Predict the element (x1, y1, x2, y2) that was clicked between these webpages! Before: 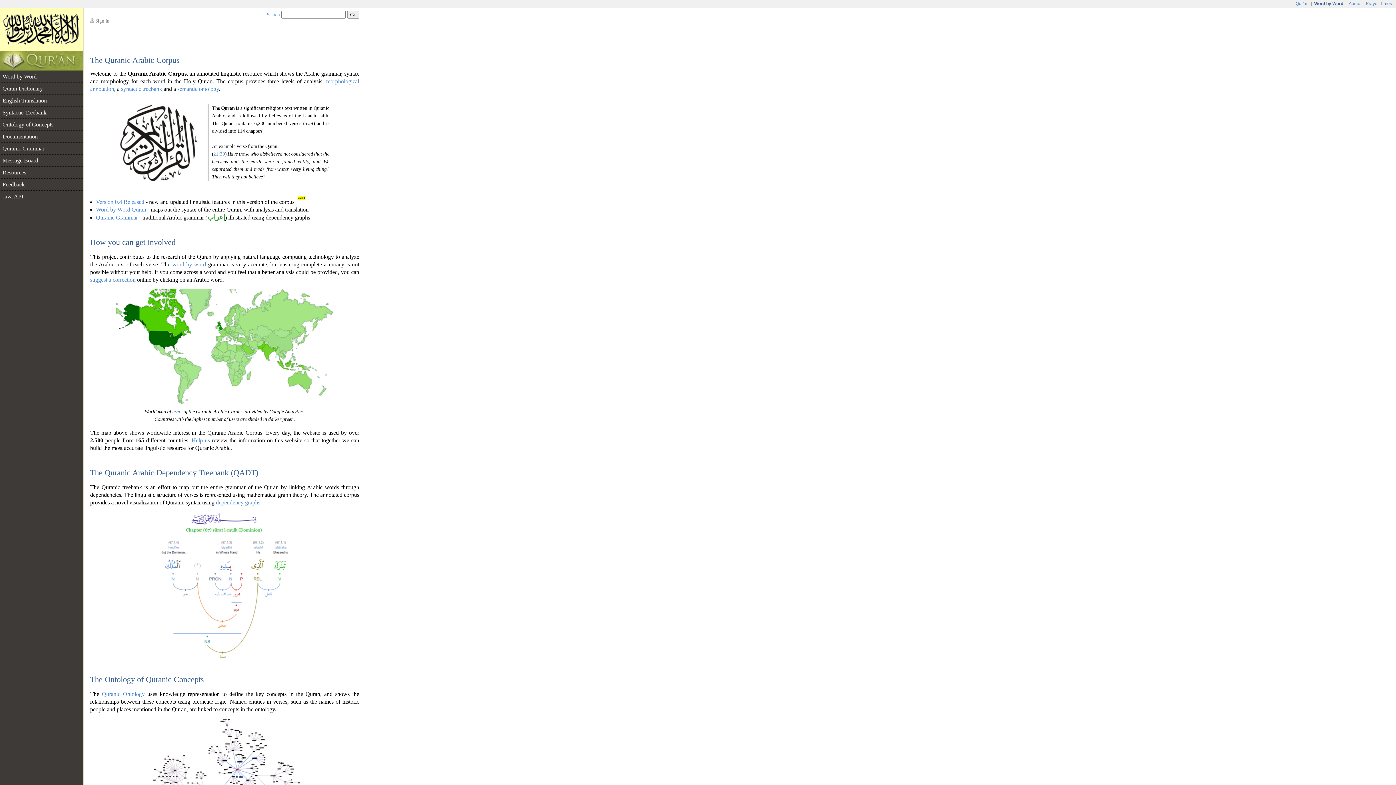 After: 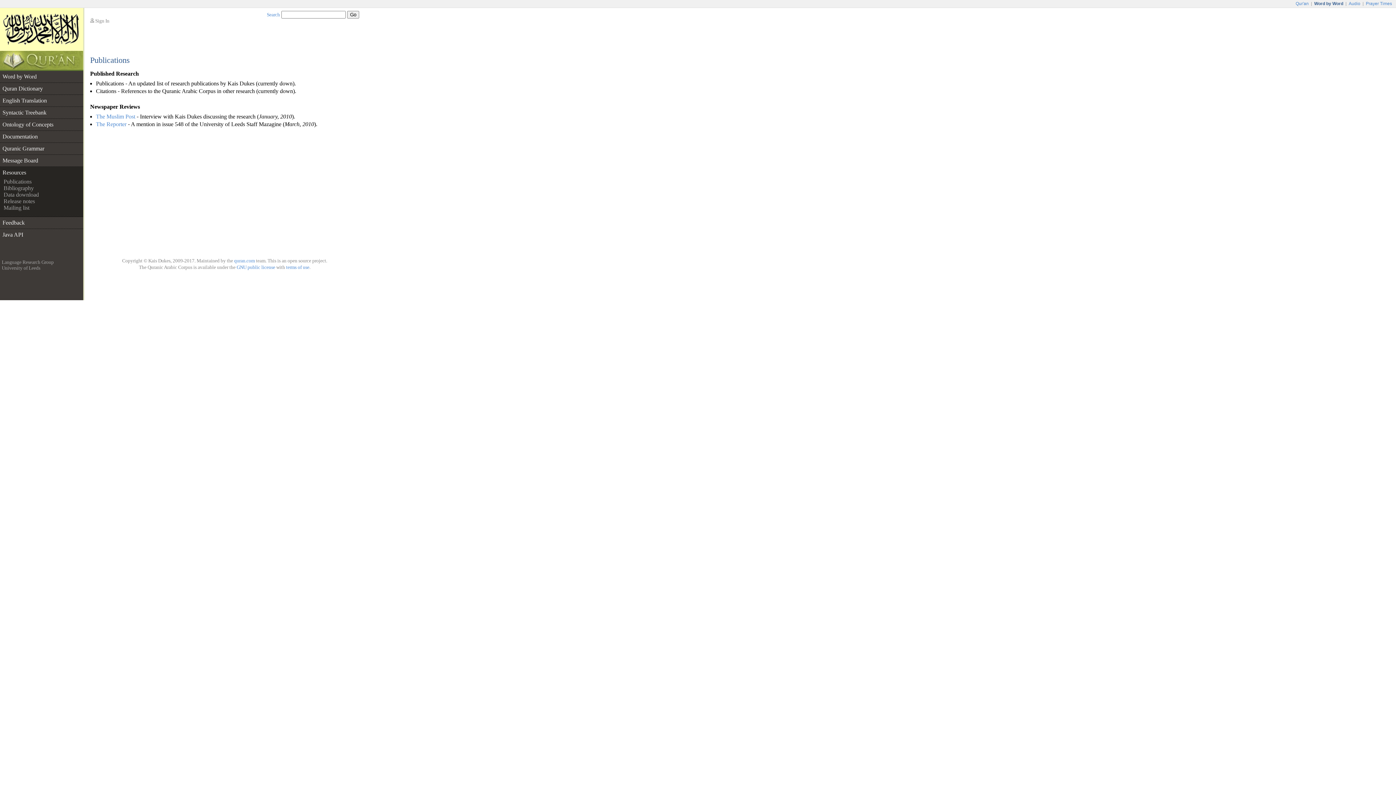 Action: bbox: (0, 166, 83, 178) label: Resources